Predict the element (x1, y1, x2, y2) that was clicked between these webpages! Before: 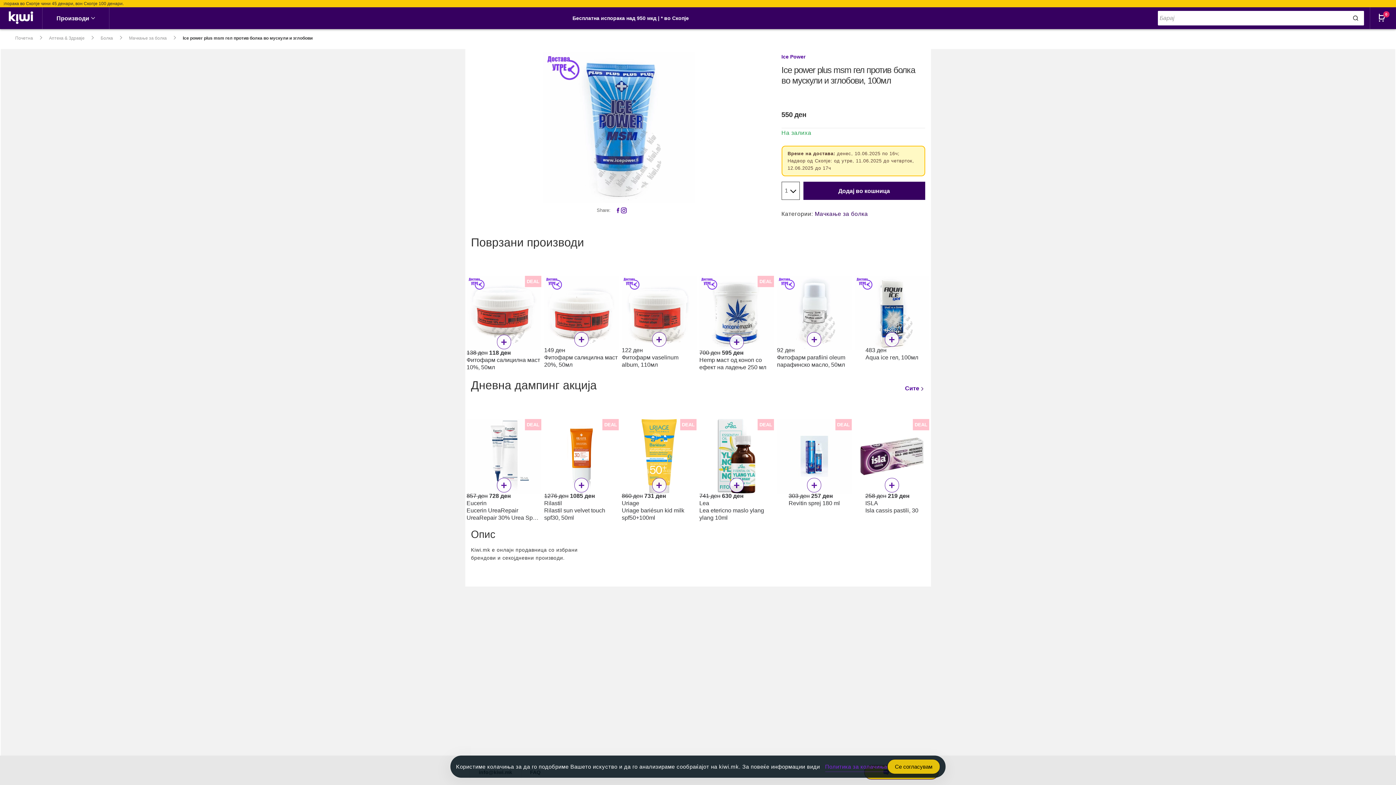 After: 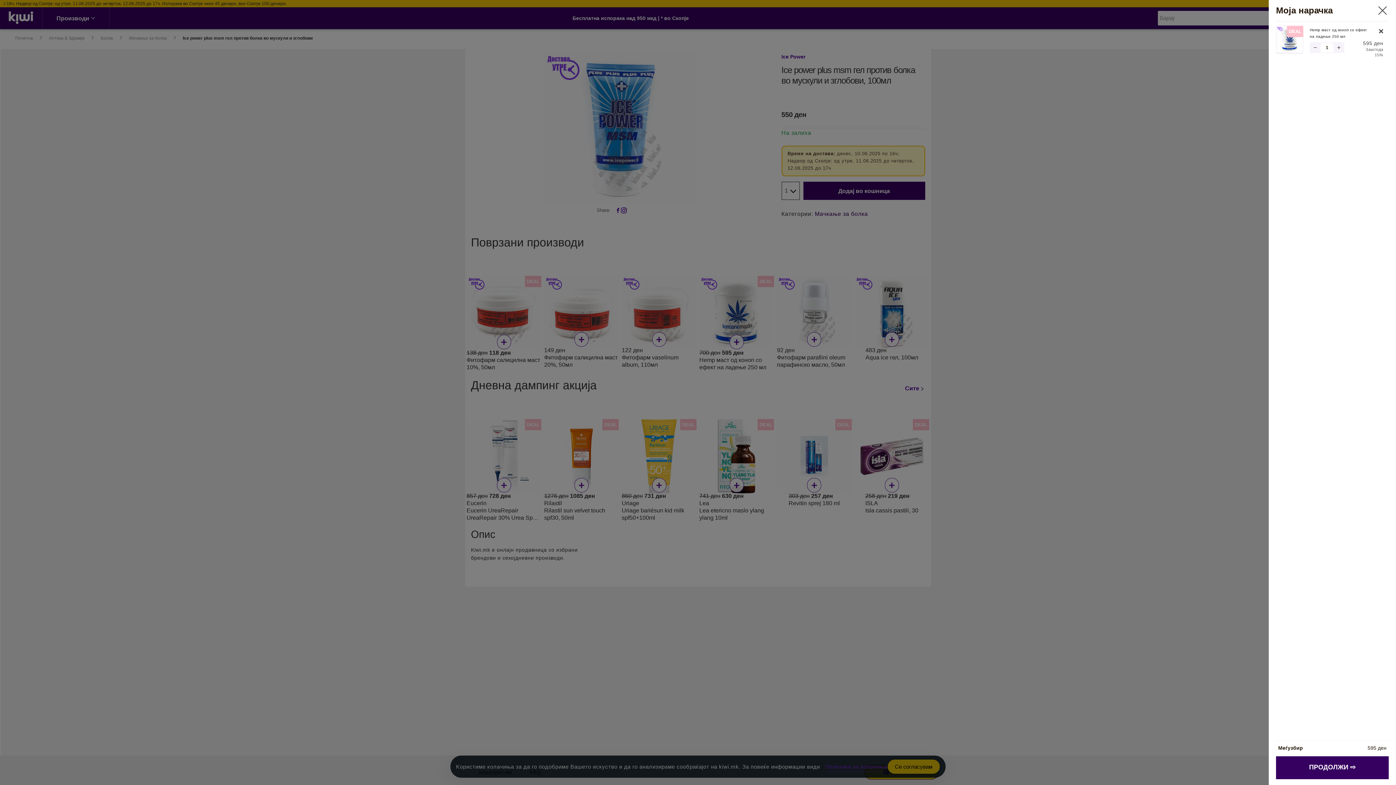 Action: label: + bbox: (729, 335, 743, 349)